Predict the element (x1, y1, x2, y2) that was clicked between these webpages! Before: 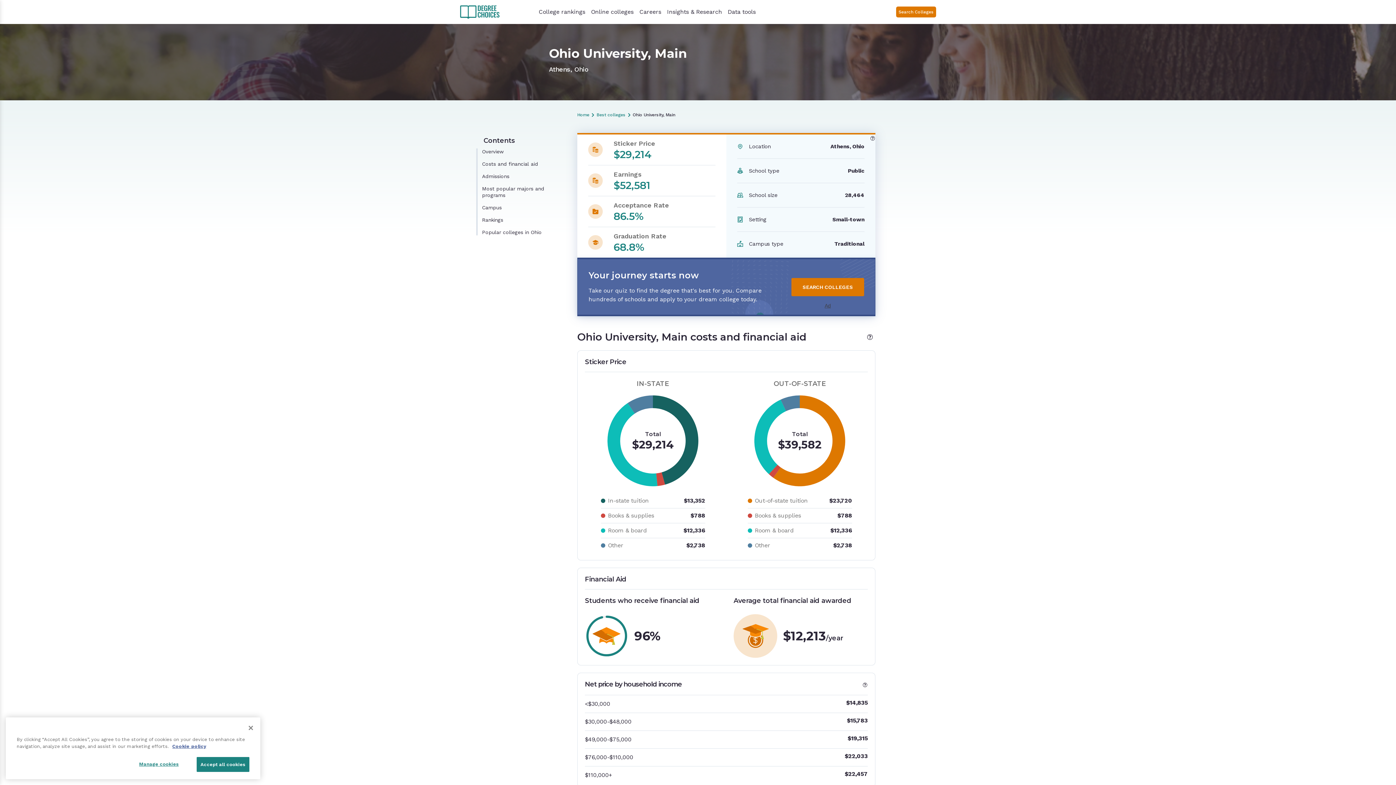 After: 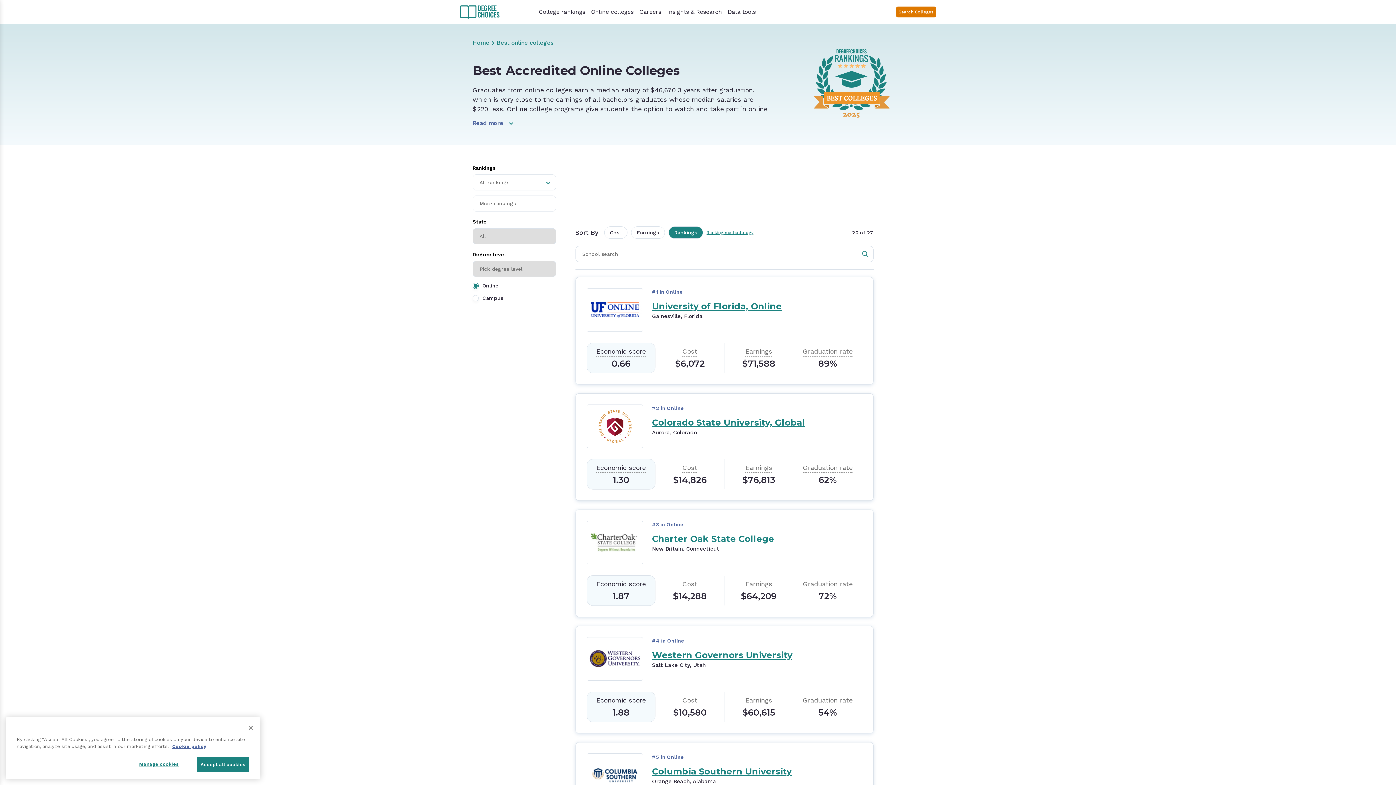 Action: label: Online colleges bbox: (588, 4, 636, 19)